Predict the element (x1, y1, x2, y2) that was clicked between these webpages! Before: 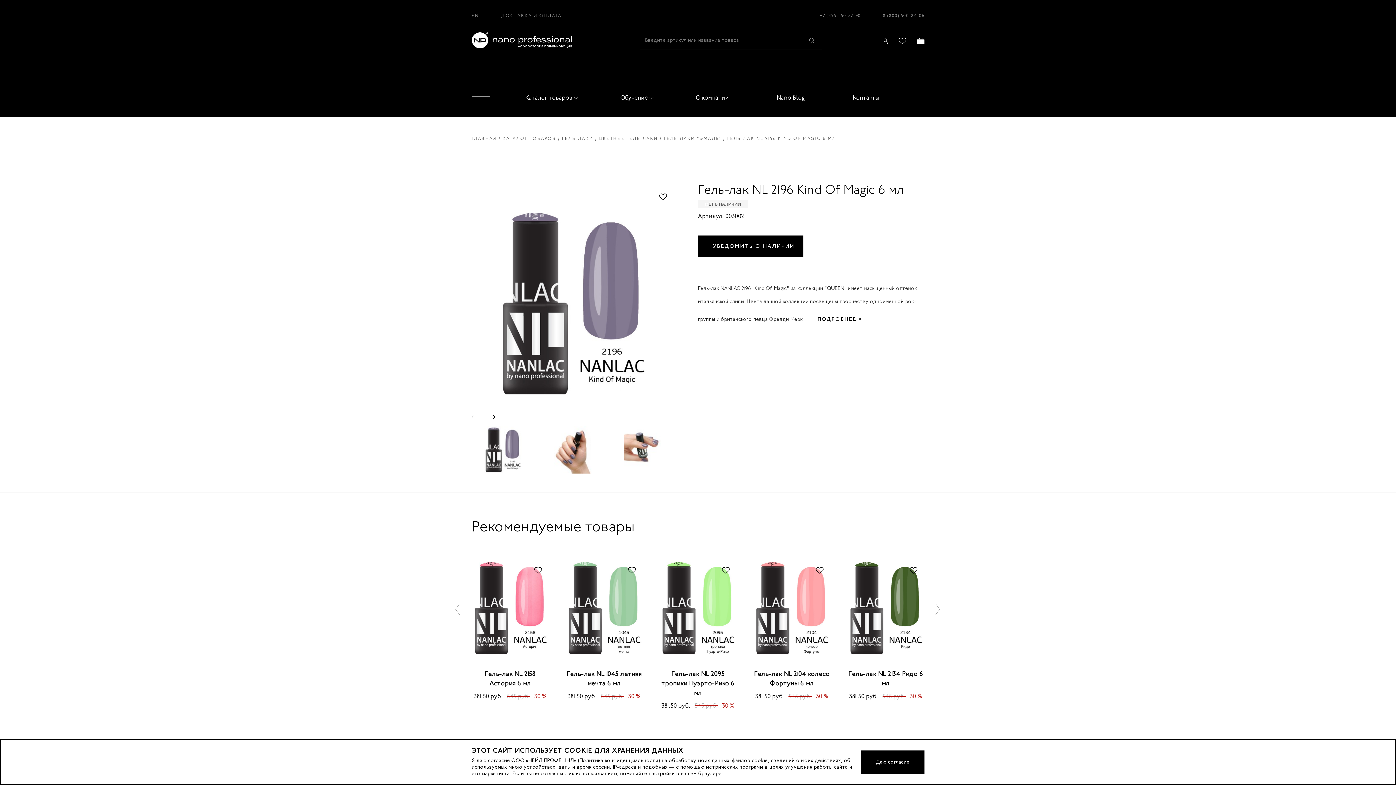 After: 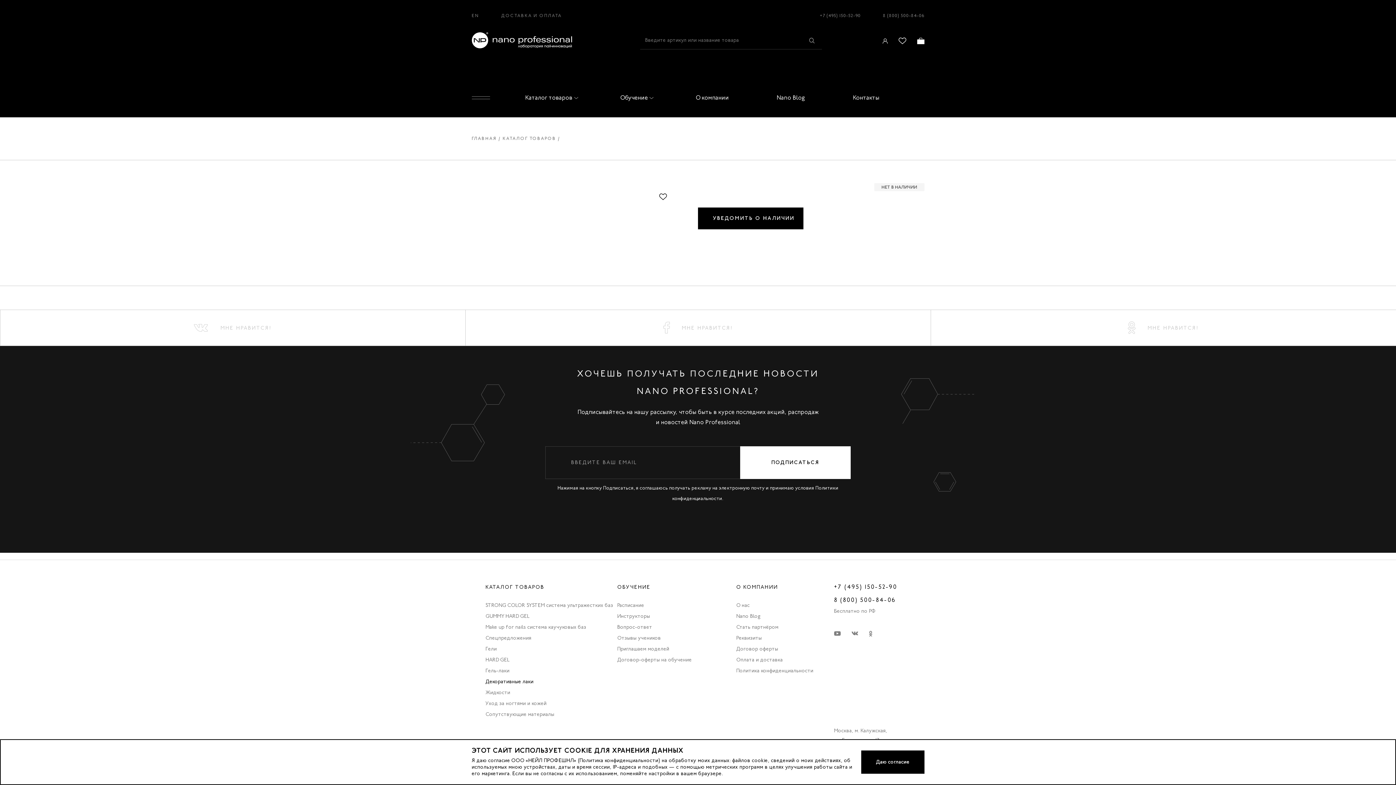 Action: label: Гель-лак NL 2158 Астория 6 мл bbox: (471, 669, 548, 688)